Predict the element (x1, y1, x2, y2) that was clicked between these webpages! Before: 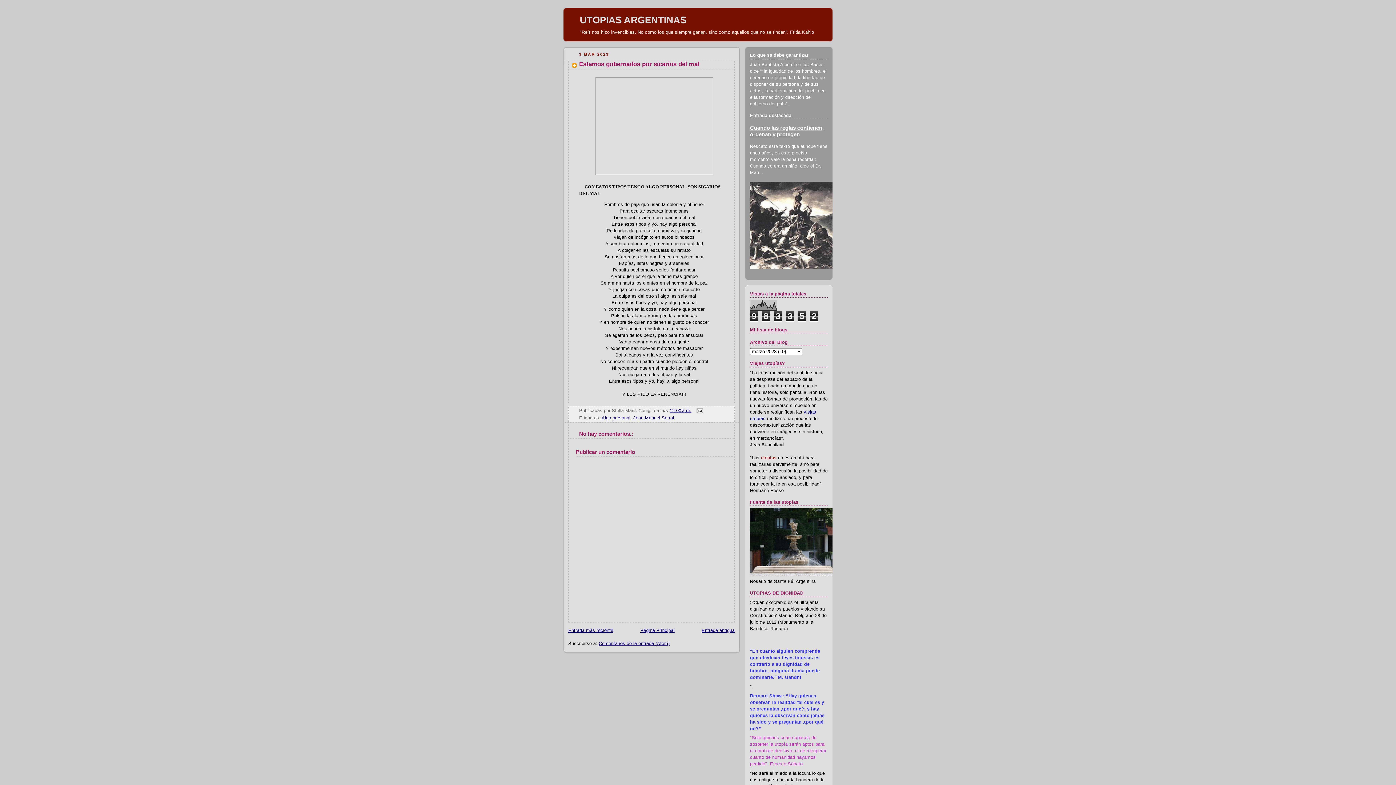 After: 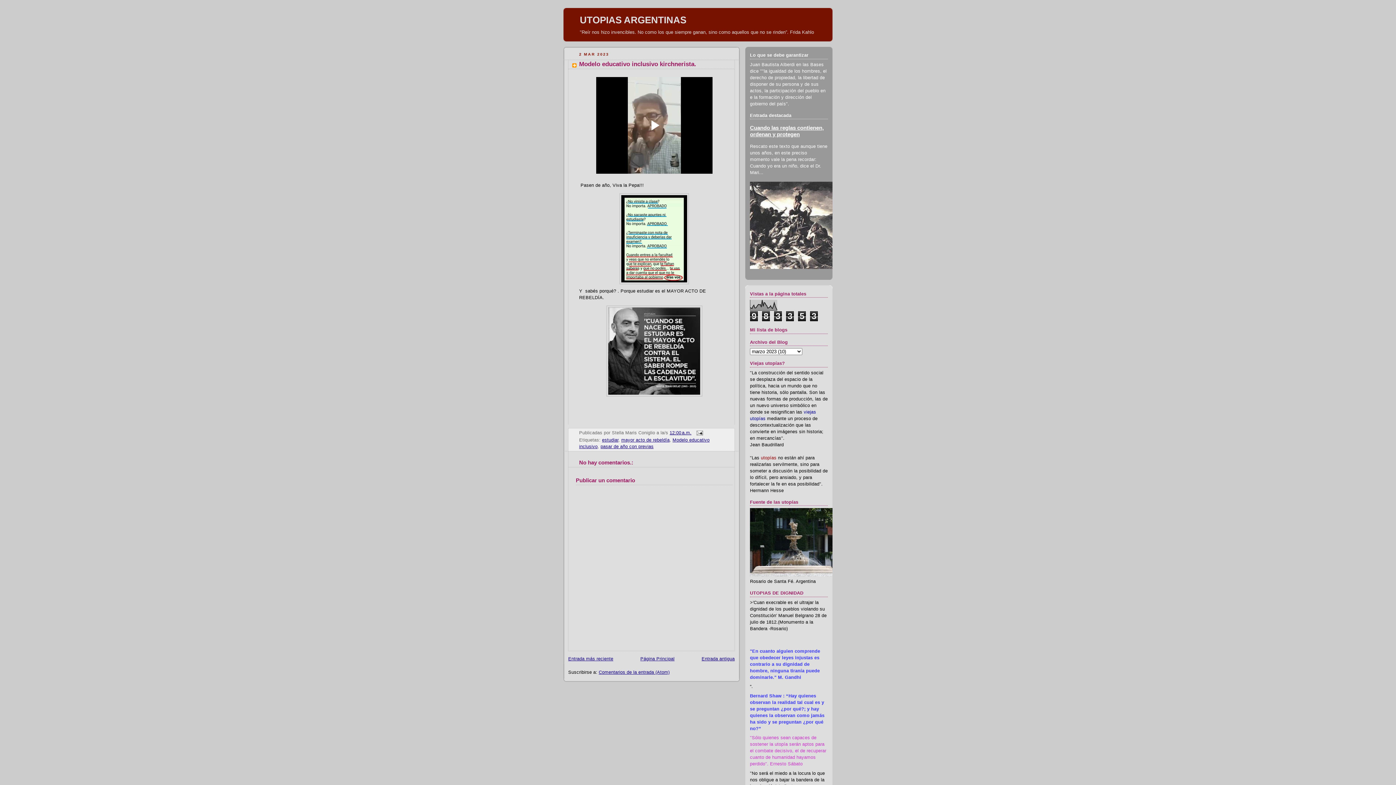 Action: bbox: (701, 628, 734, 633) label: Entrada antigua